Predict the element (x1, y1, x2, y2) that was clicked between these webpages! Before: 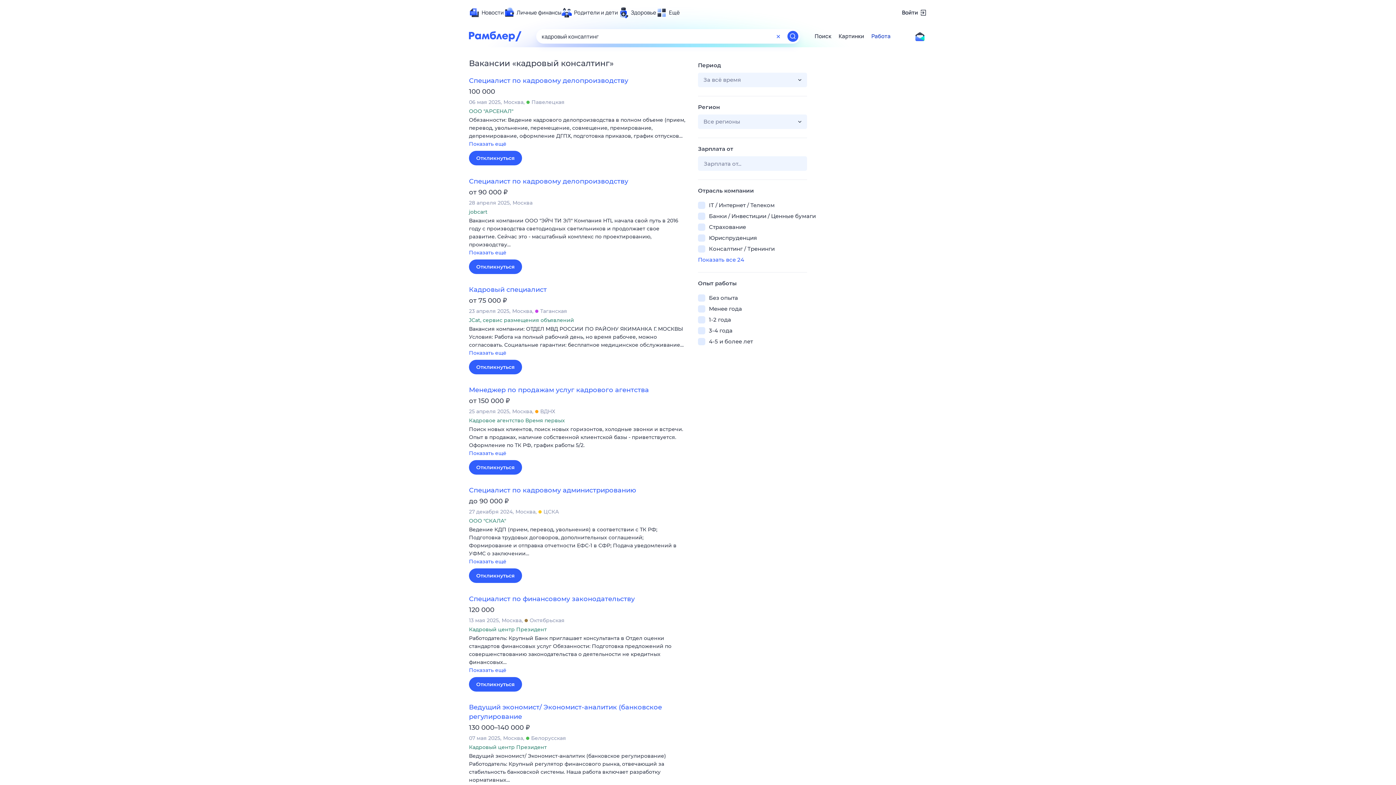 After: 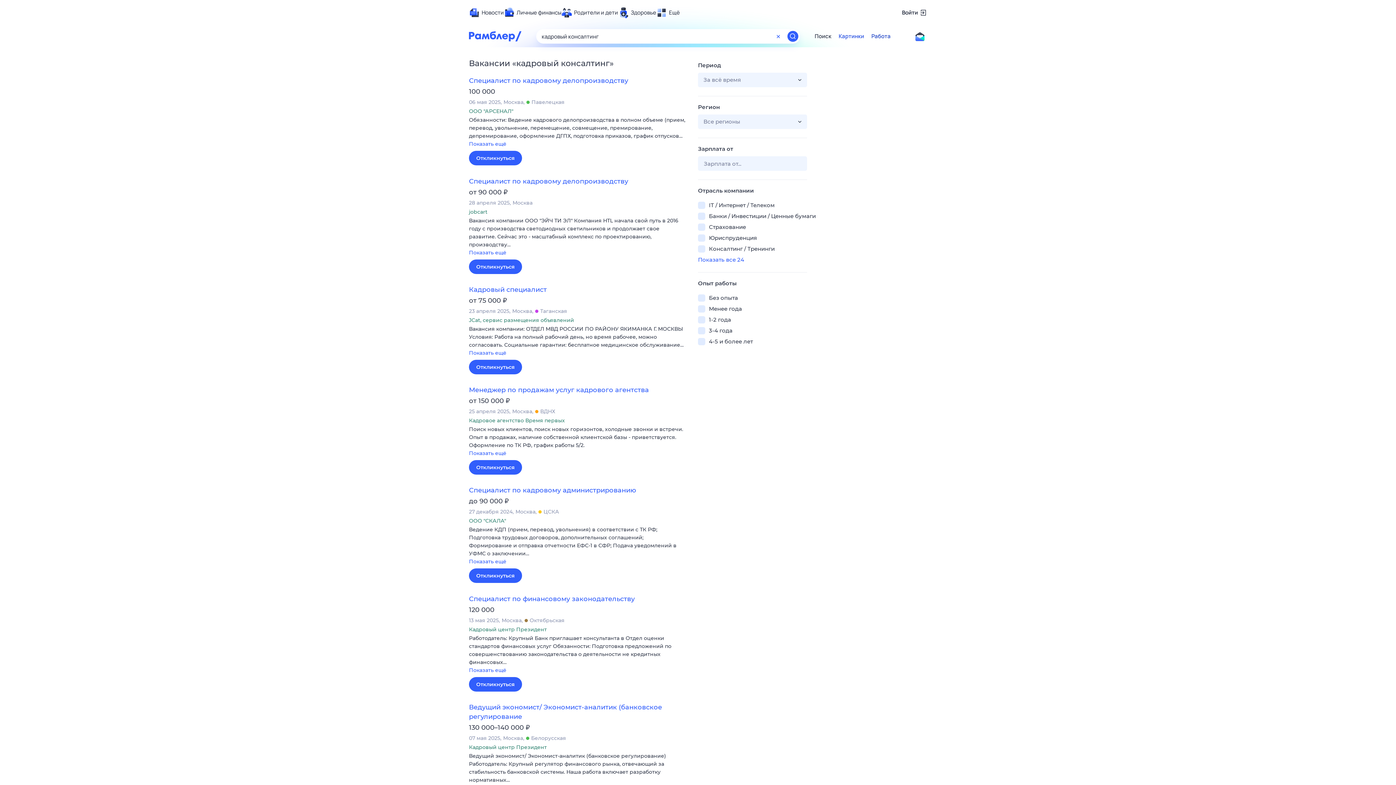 Action: label: Картинки bbox: (838, 32, 864, 40)